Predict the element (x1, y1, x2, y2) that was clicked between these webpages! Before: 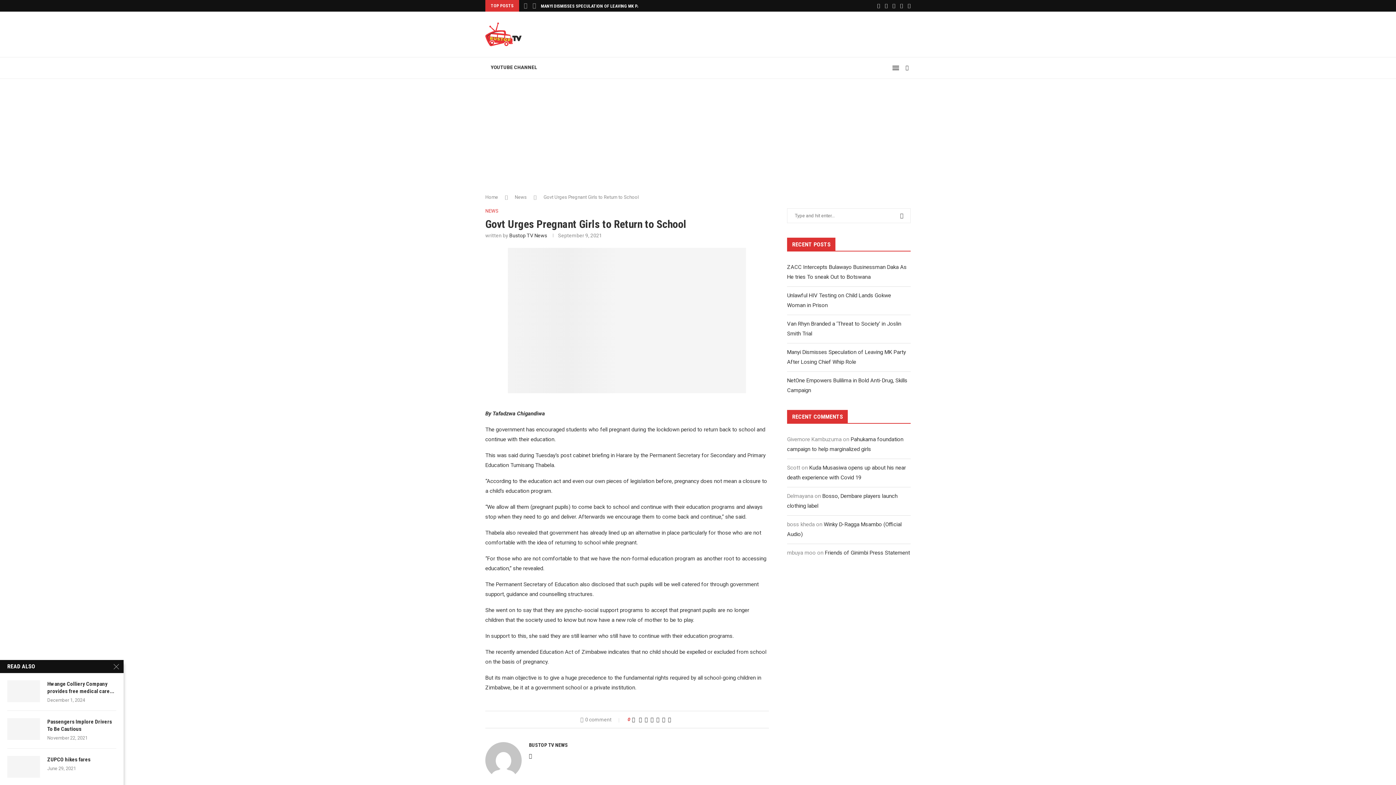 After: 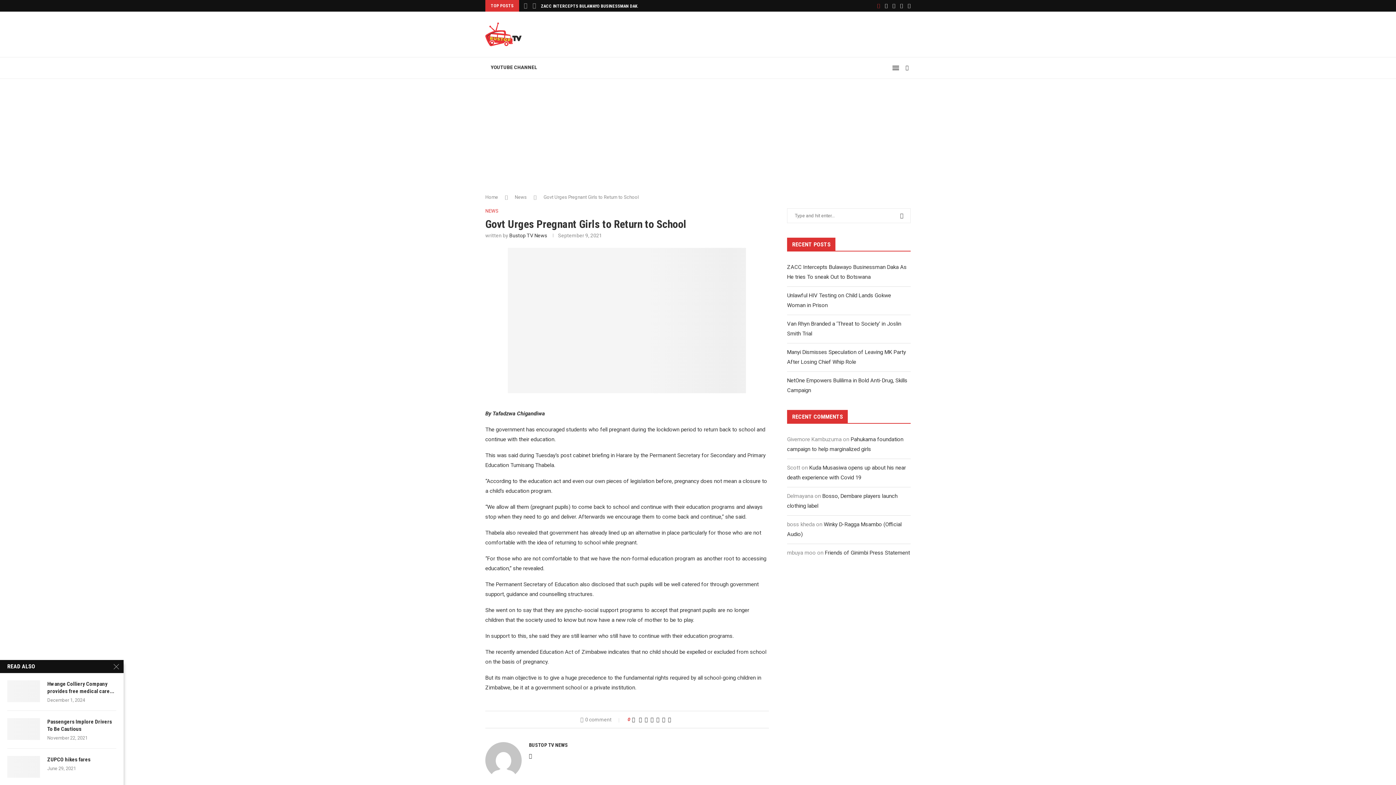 Action: label: Facebook bbox: (877, 0, 880, 11)